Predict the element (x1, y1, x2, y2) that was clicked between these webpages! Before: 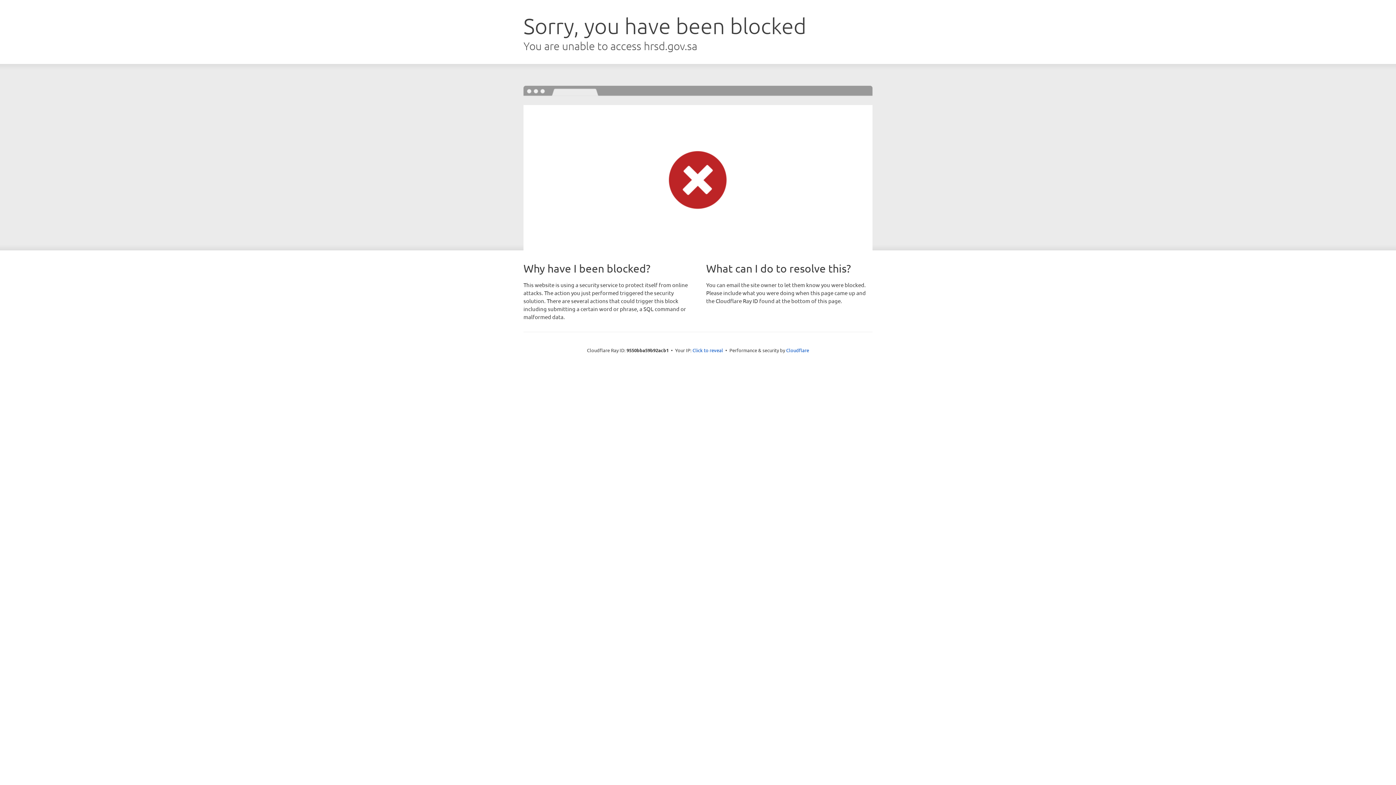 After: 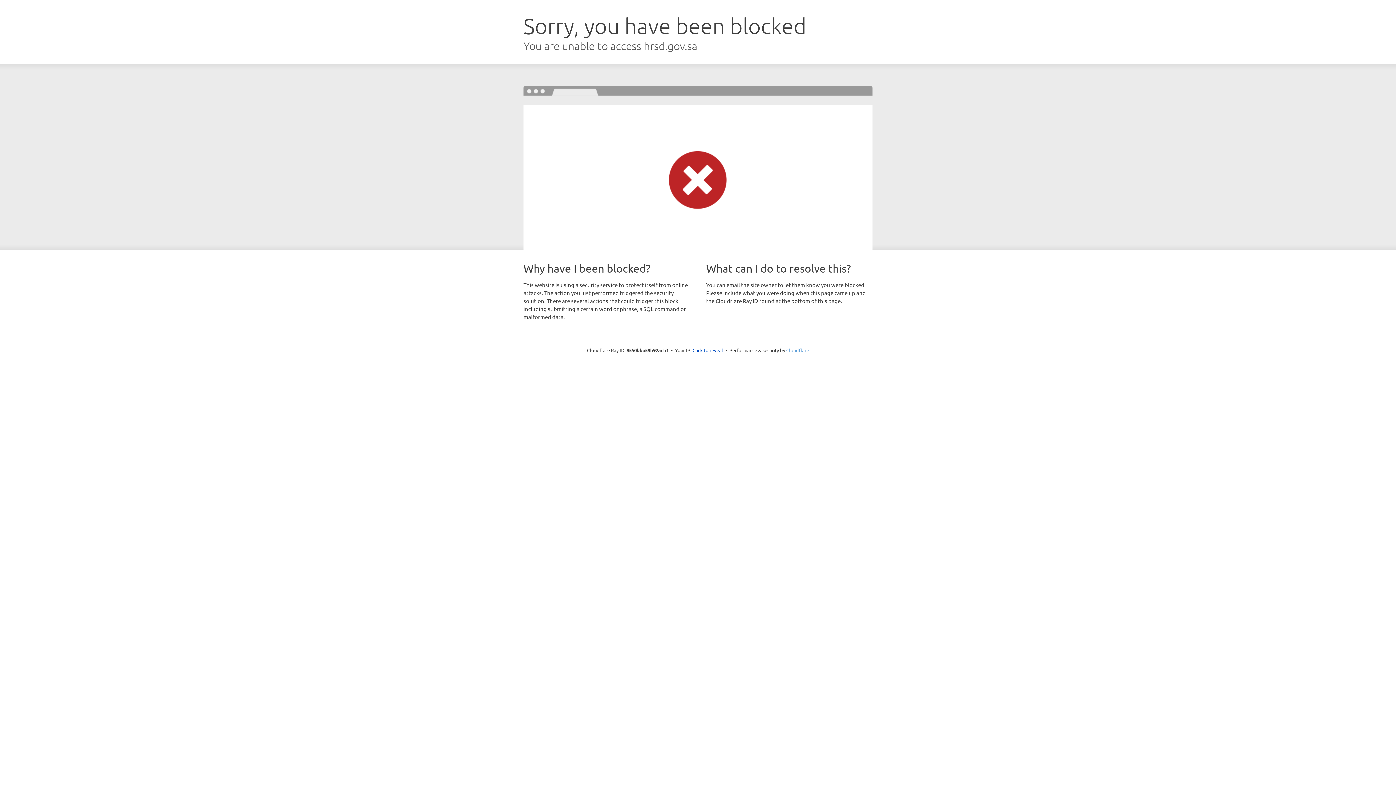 Action: bbox: (786, 347, 809, 353) label: Cloudflare